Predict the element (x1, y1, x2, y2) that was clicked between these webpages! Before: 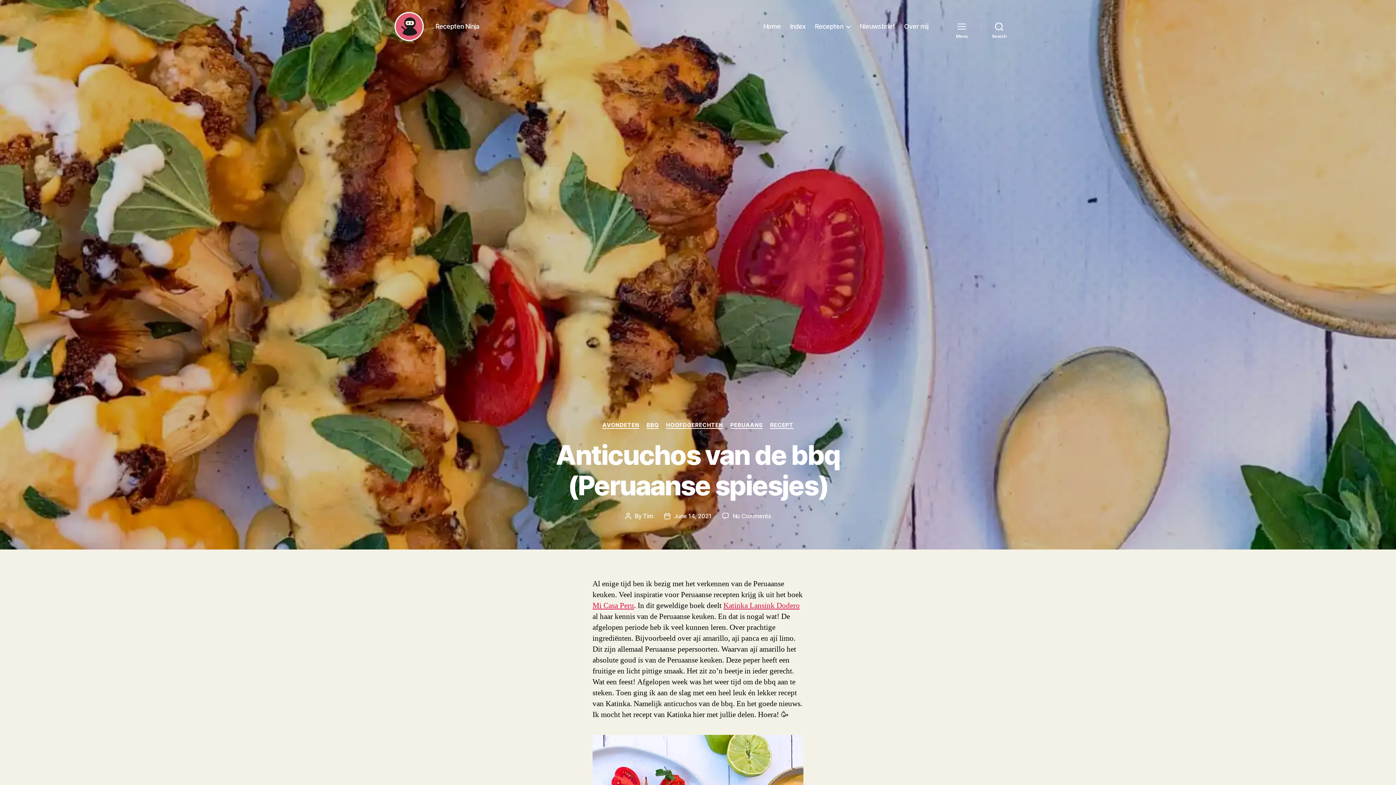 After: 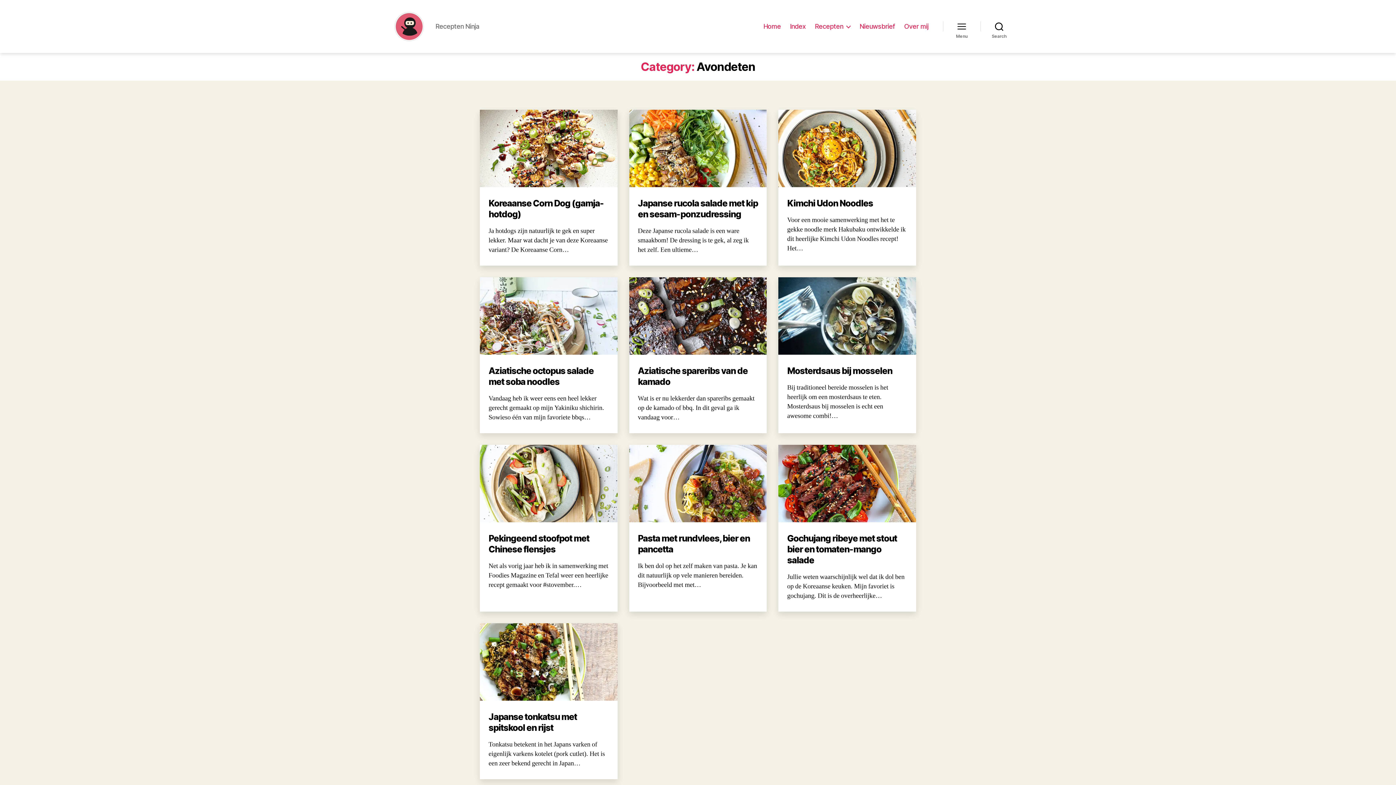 Action: bbox: (602, 422, 639, 429) label: AVONDETEN